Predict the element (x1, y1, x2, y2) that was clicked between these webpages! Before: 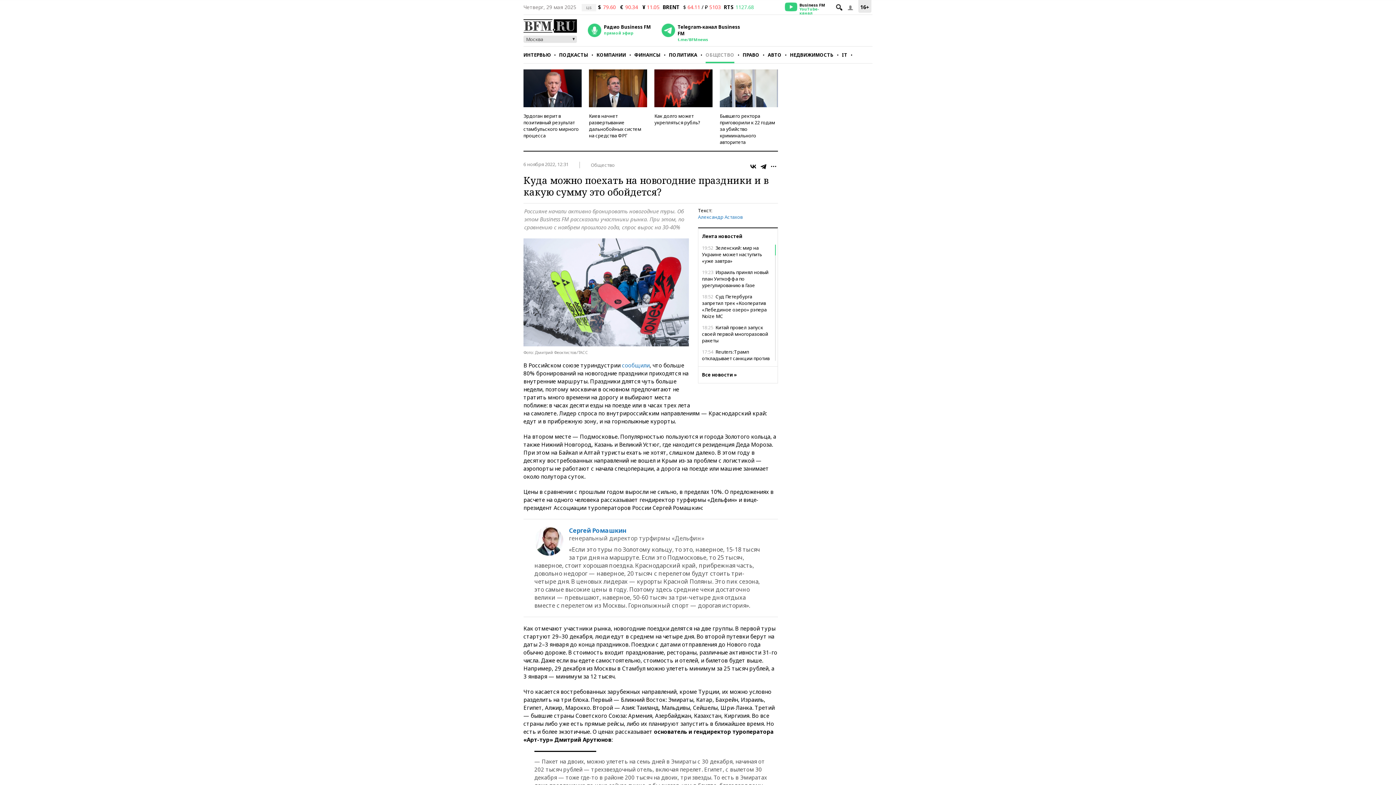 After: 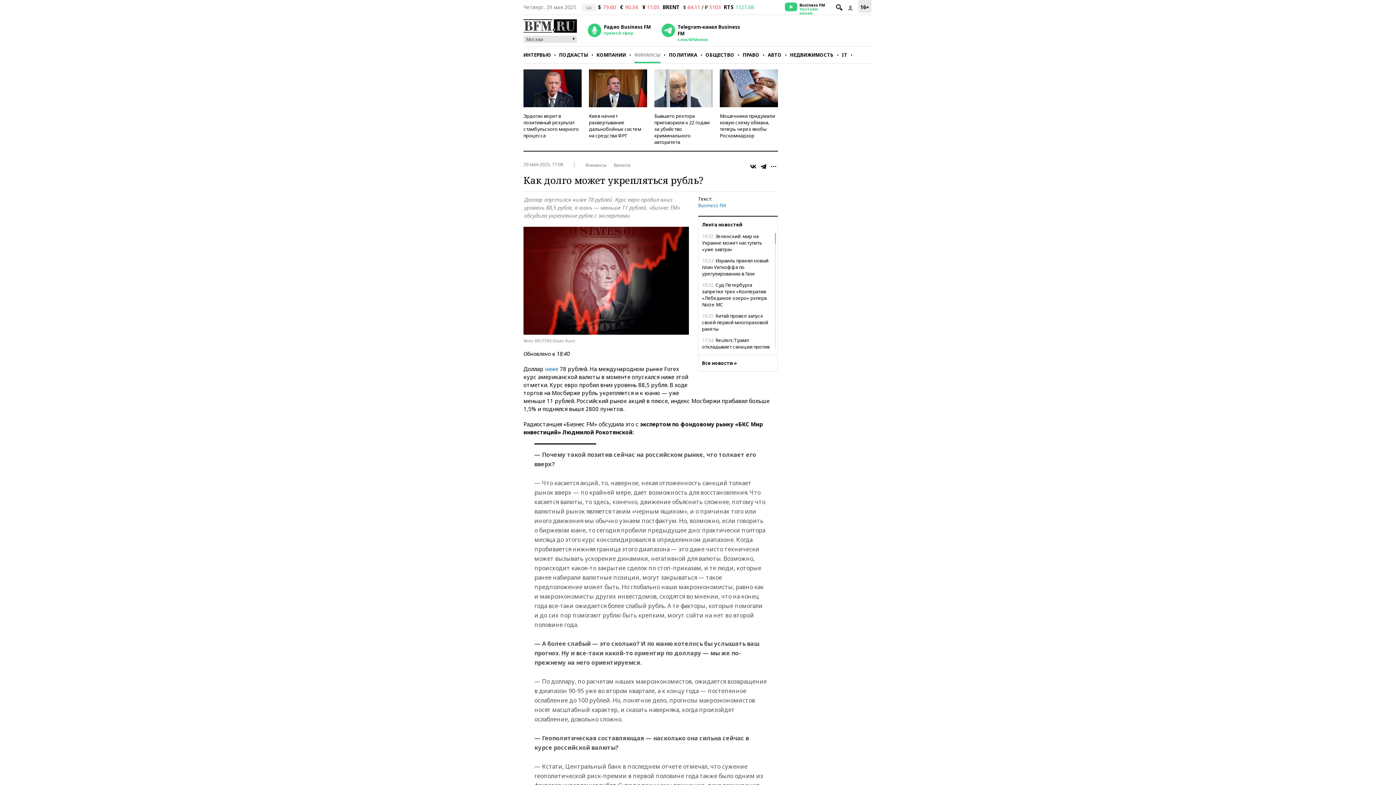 Action: bbox: (654, 69, 712, 107)